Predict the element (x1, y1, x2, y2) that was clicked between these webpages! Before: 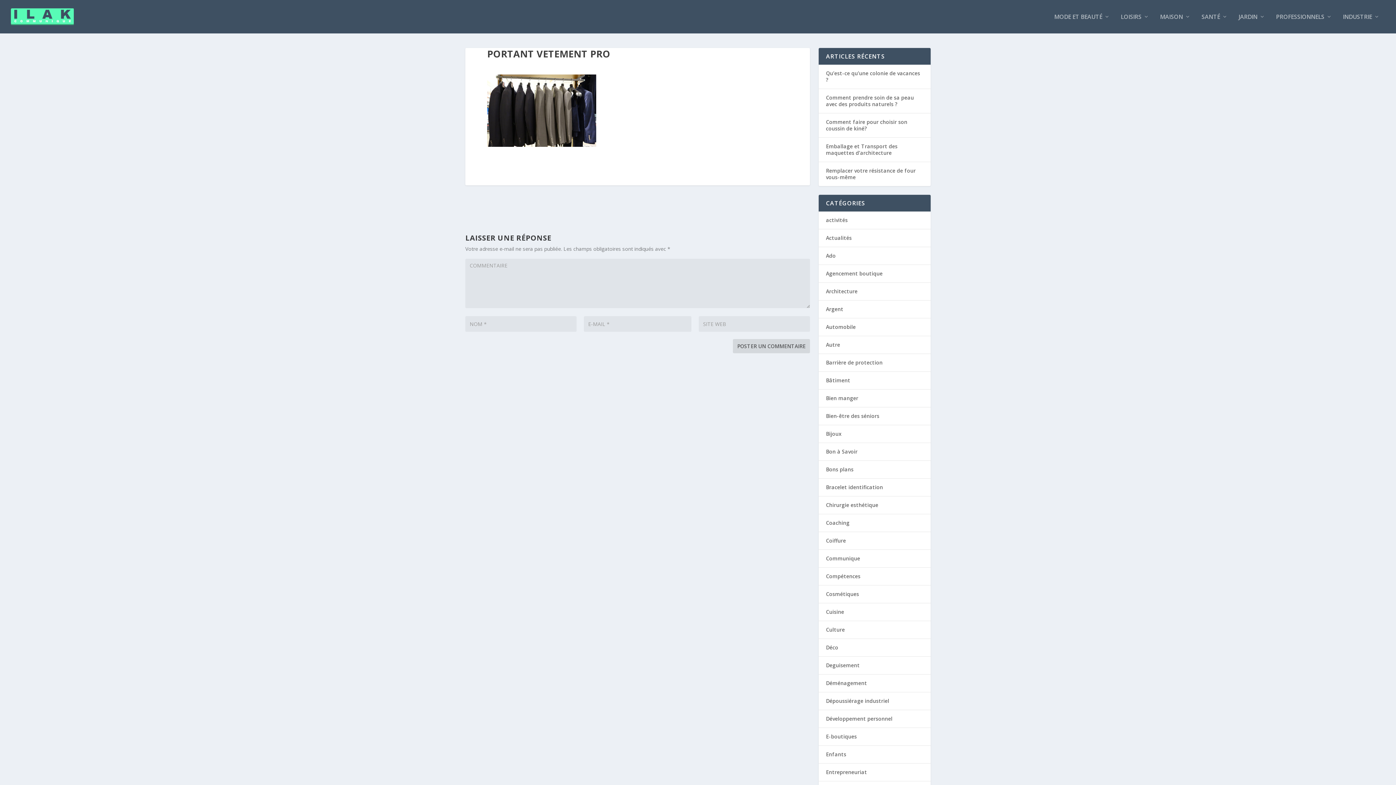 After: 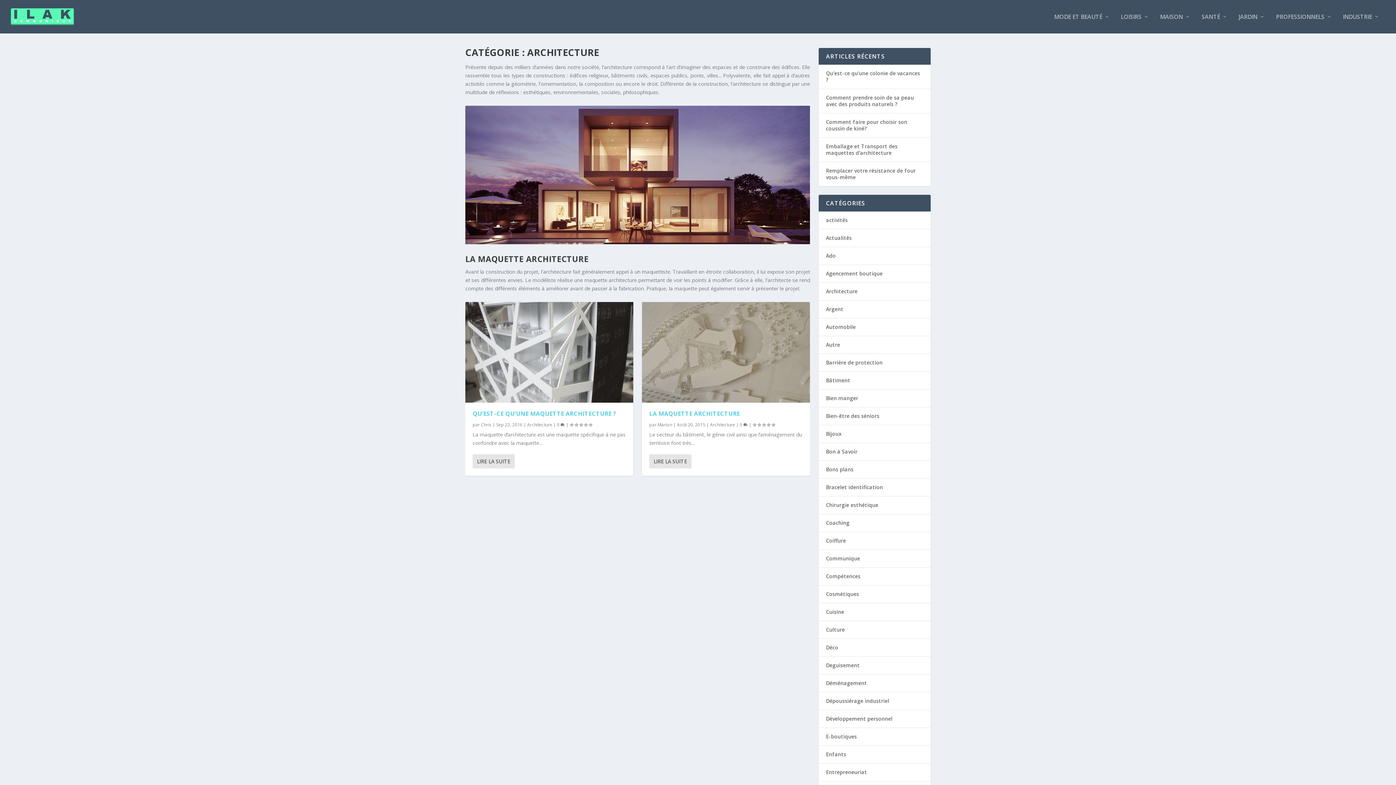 Action: label: Architecture bbox: (826, 287, 857, 294)